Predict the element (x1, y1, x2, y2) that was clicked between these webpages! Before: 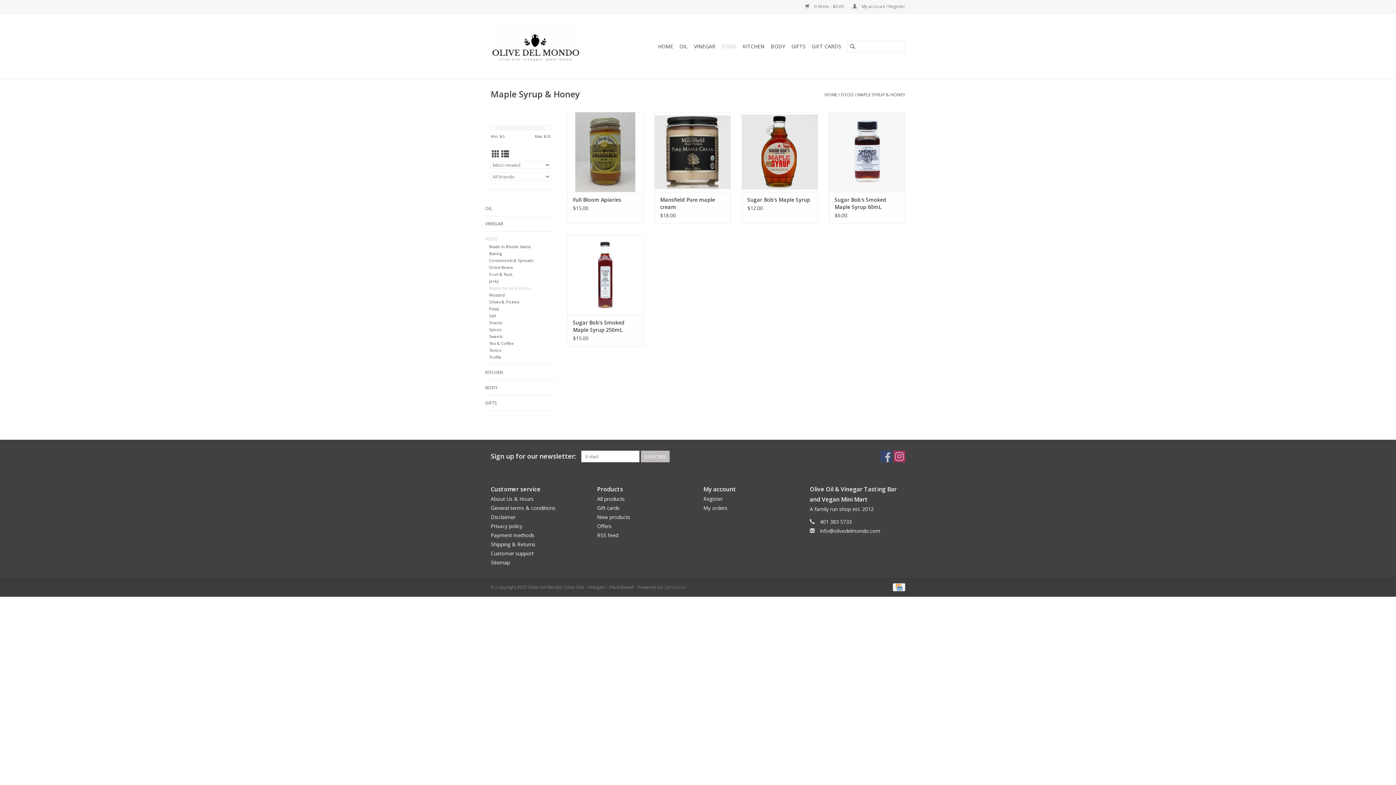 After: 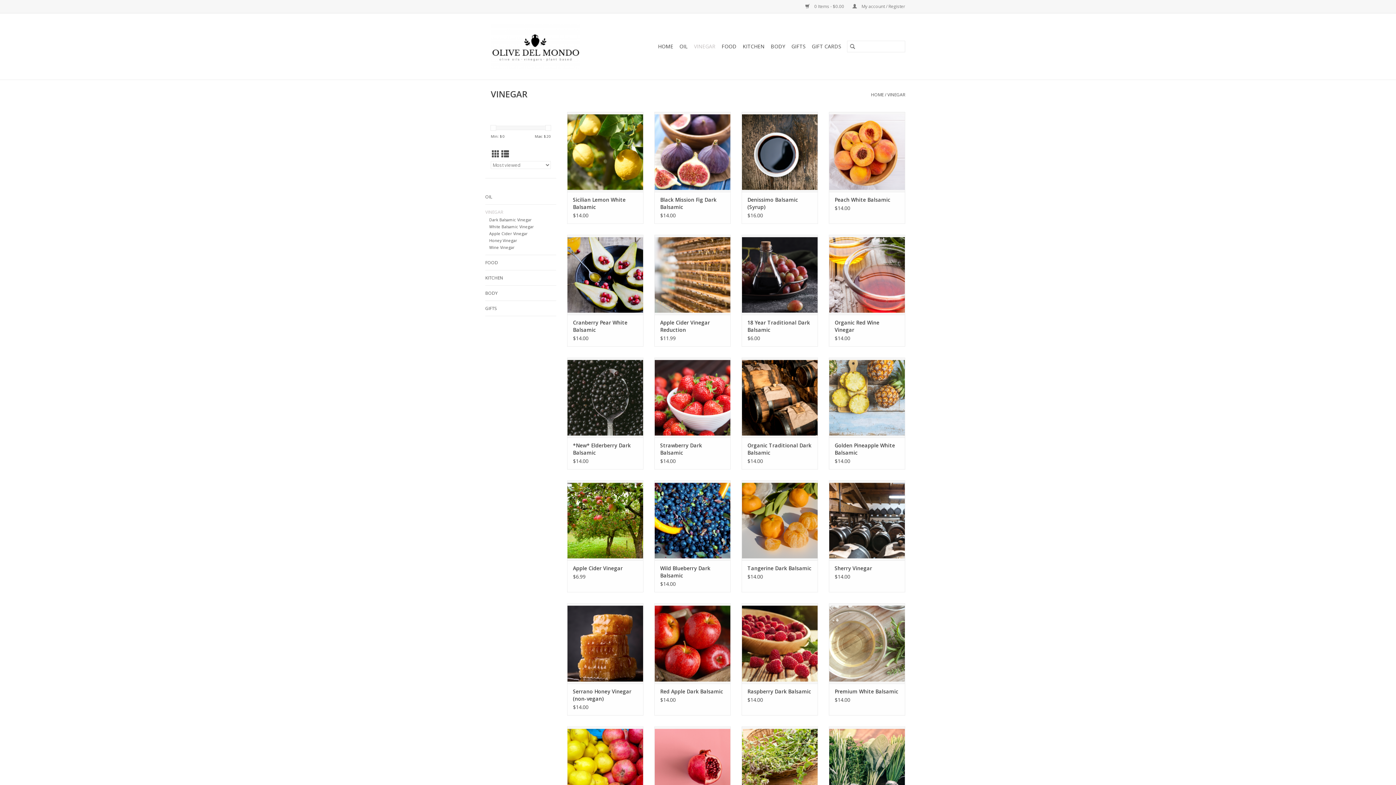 Action: bbox: (485, 220, 556, 227) label: VINEGAR